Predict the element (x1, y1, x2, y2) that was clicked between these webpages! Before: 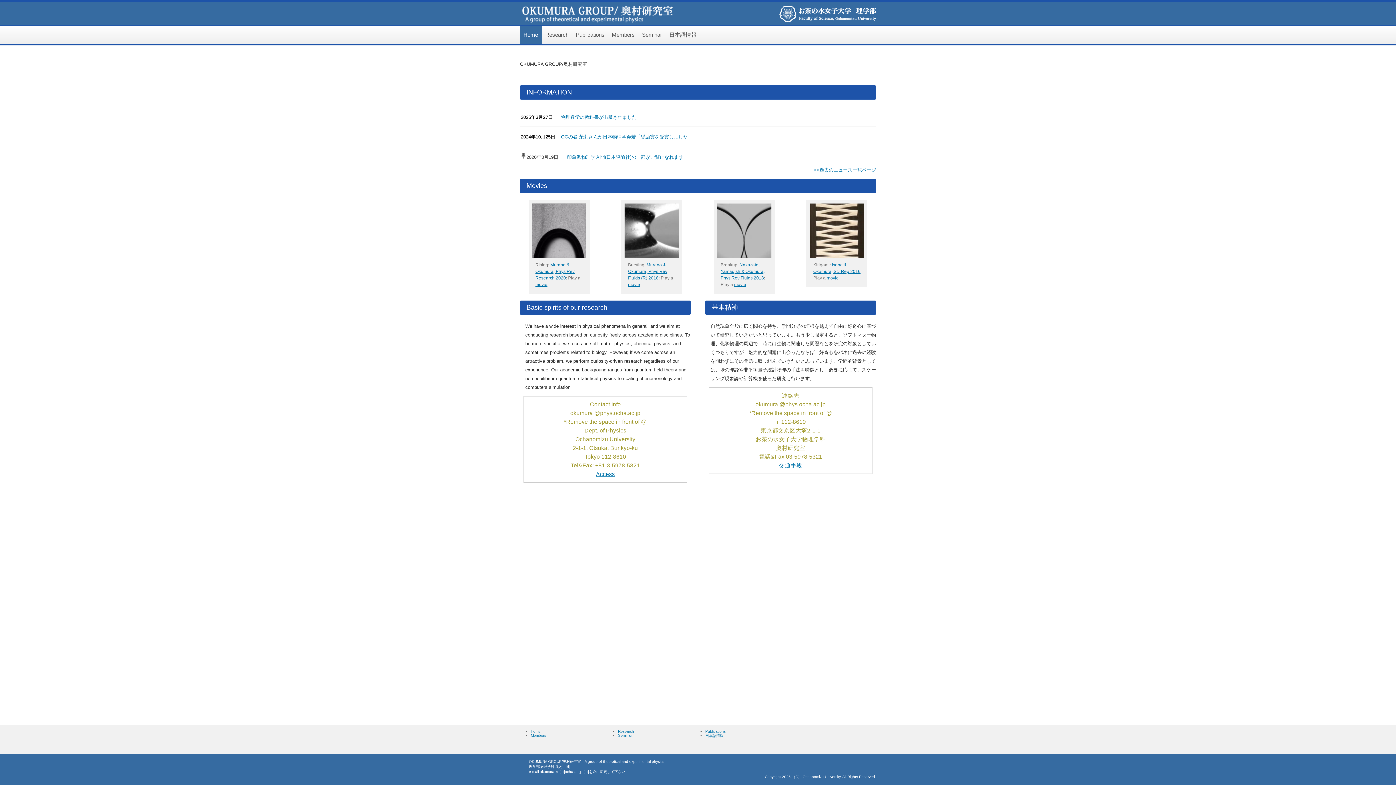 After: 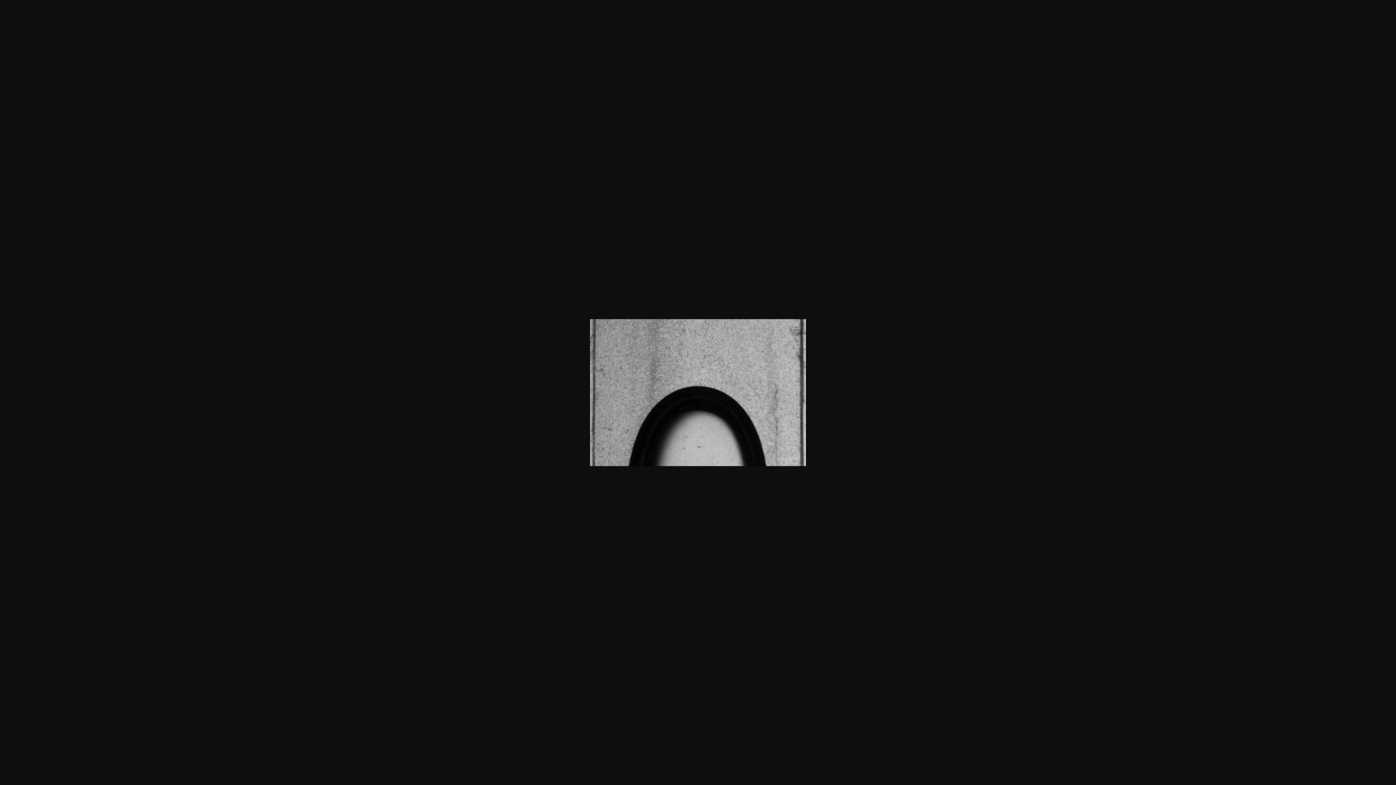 Action: bbox: (530, 253, 588, 259)